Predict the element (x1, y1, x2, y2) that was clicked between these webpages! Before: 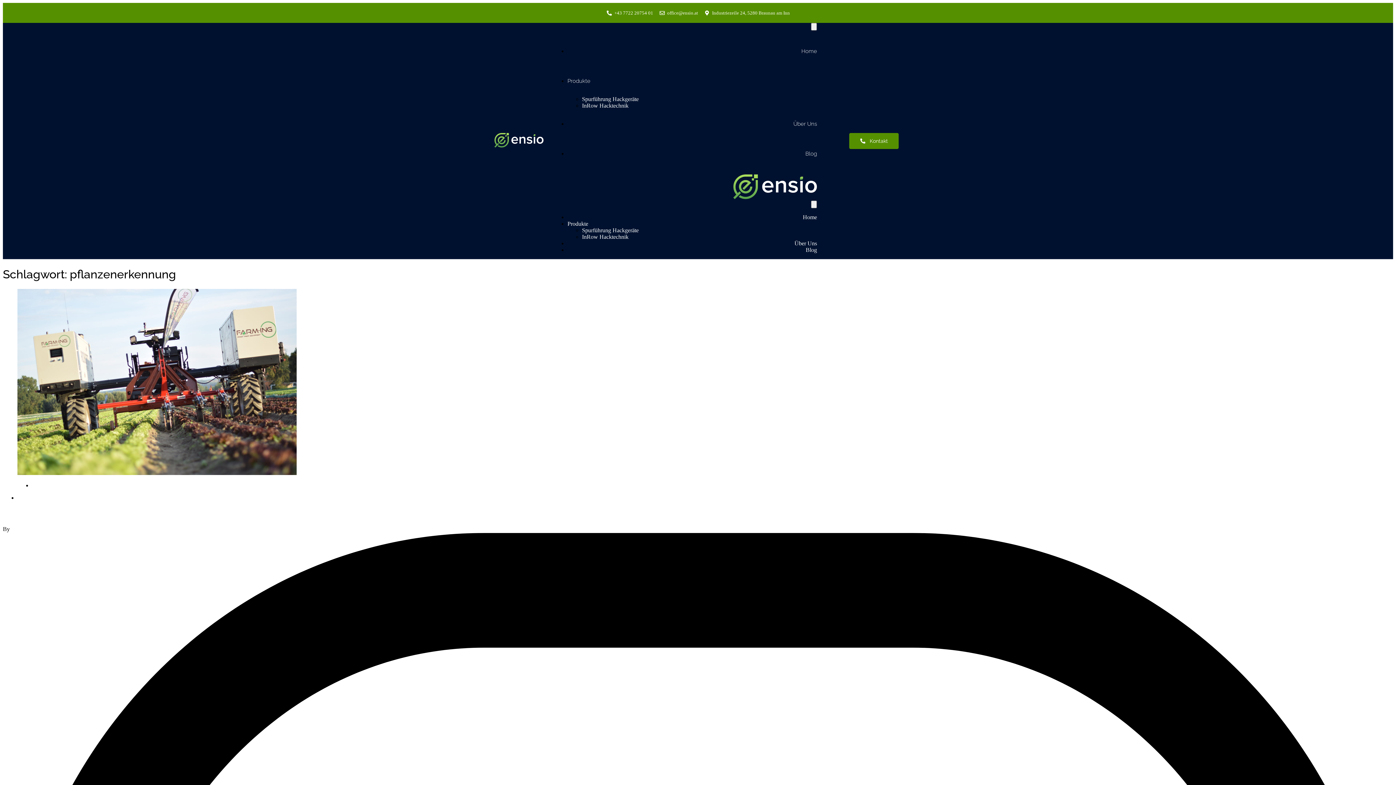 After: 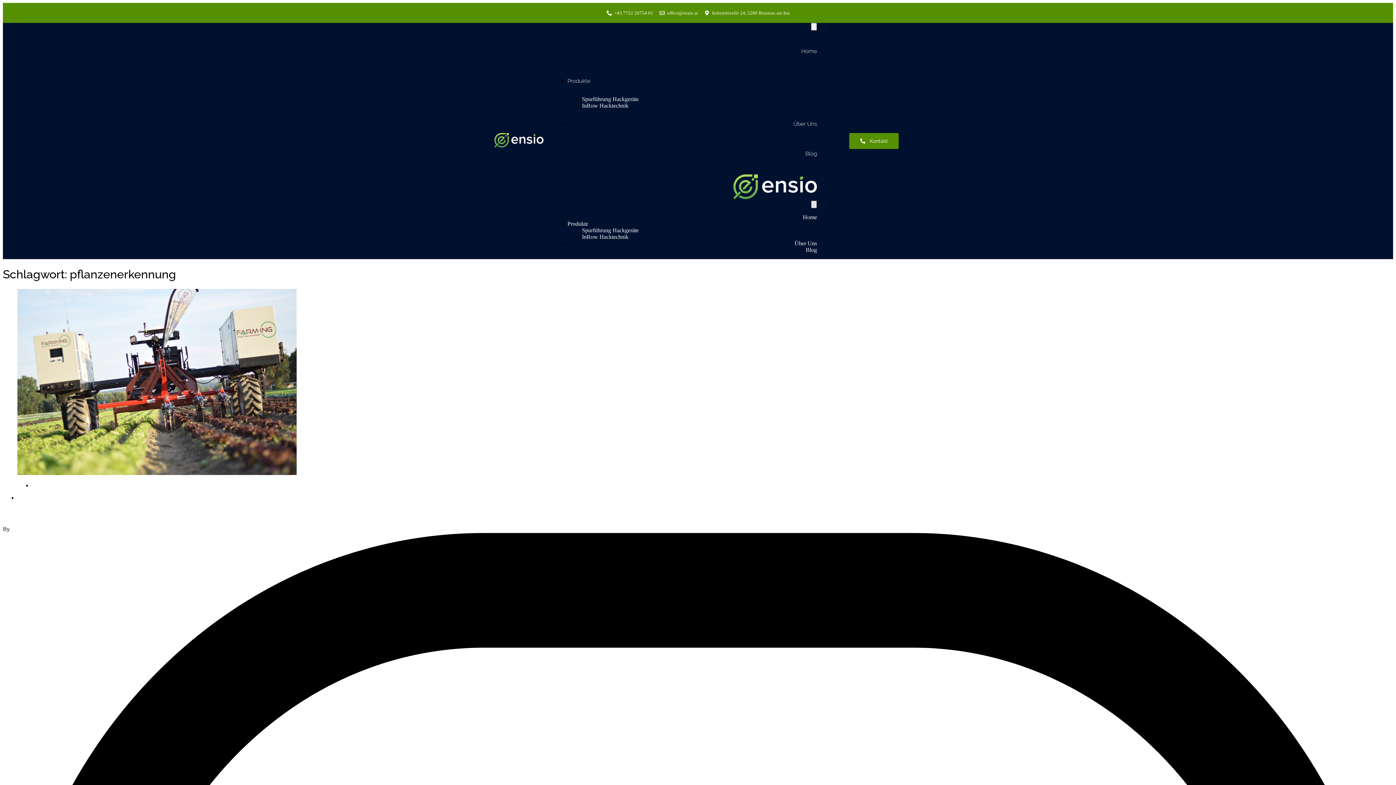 Action: bbox: (811, 200, 817, 208) label: Close menu